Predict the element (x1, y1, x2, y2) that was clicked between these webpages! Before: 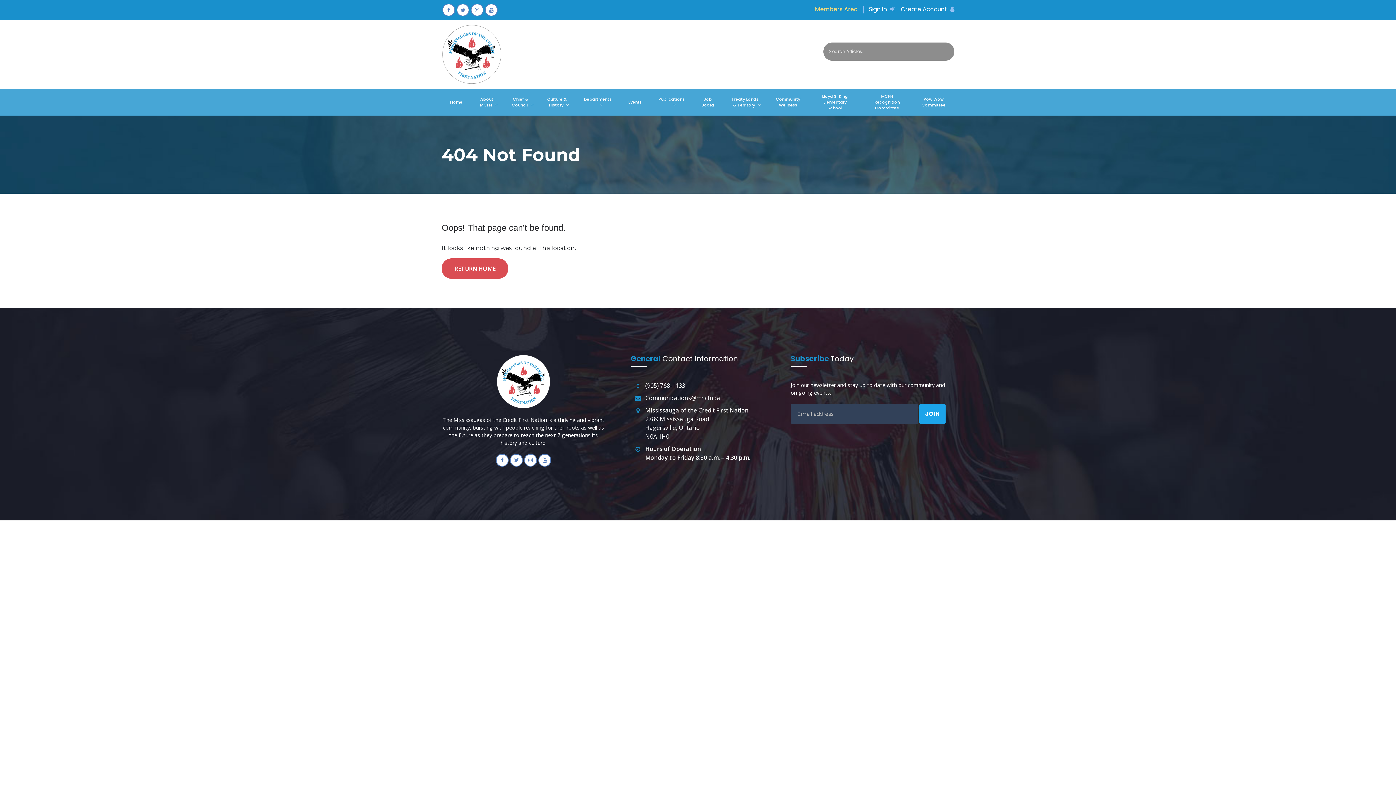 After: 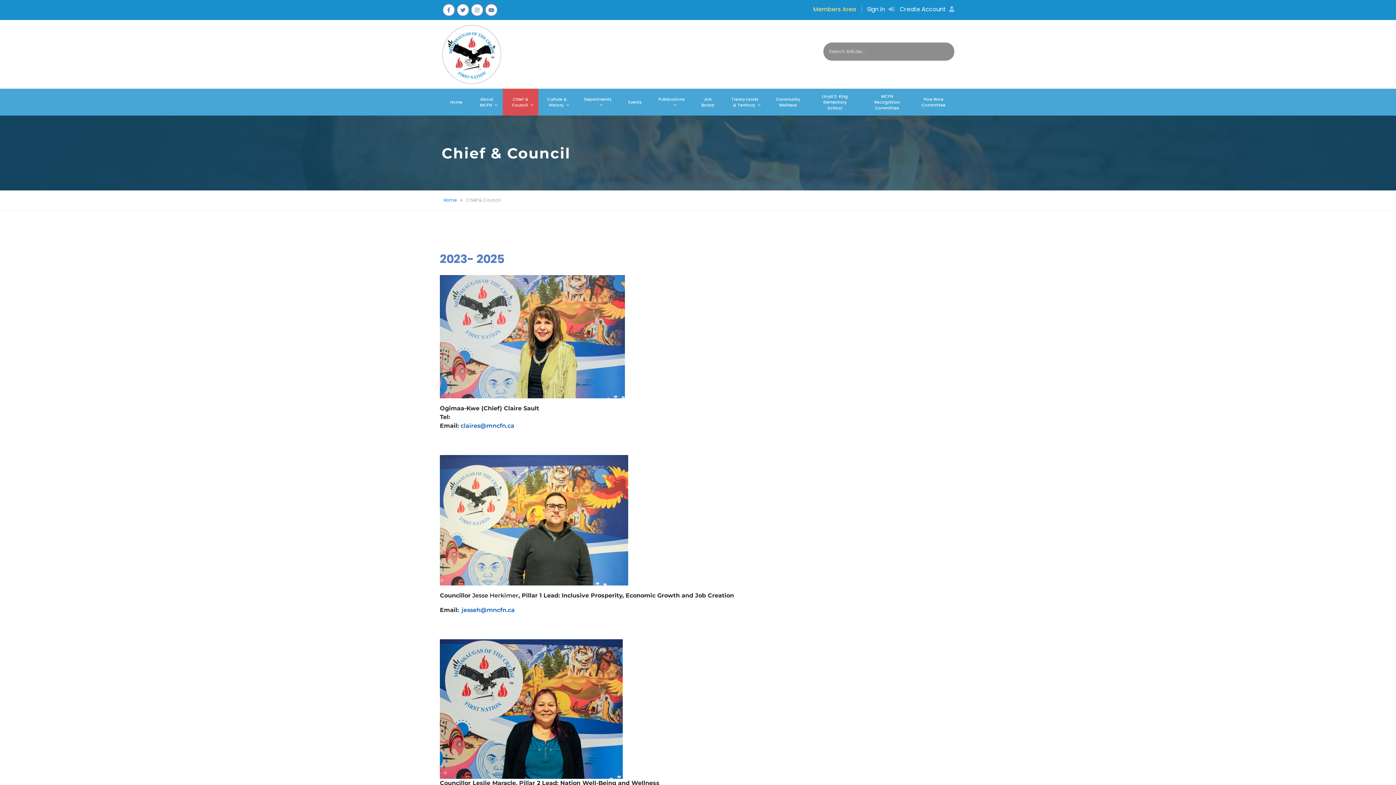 Action: bbox: (511, 91, 530, 112) label: Chief & Council